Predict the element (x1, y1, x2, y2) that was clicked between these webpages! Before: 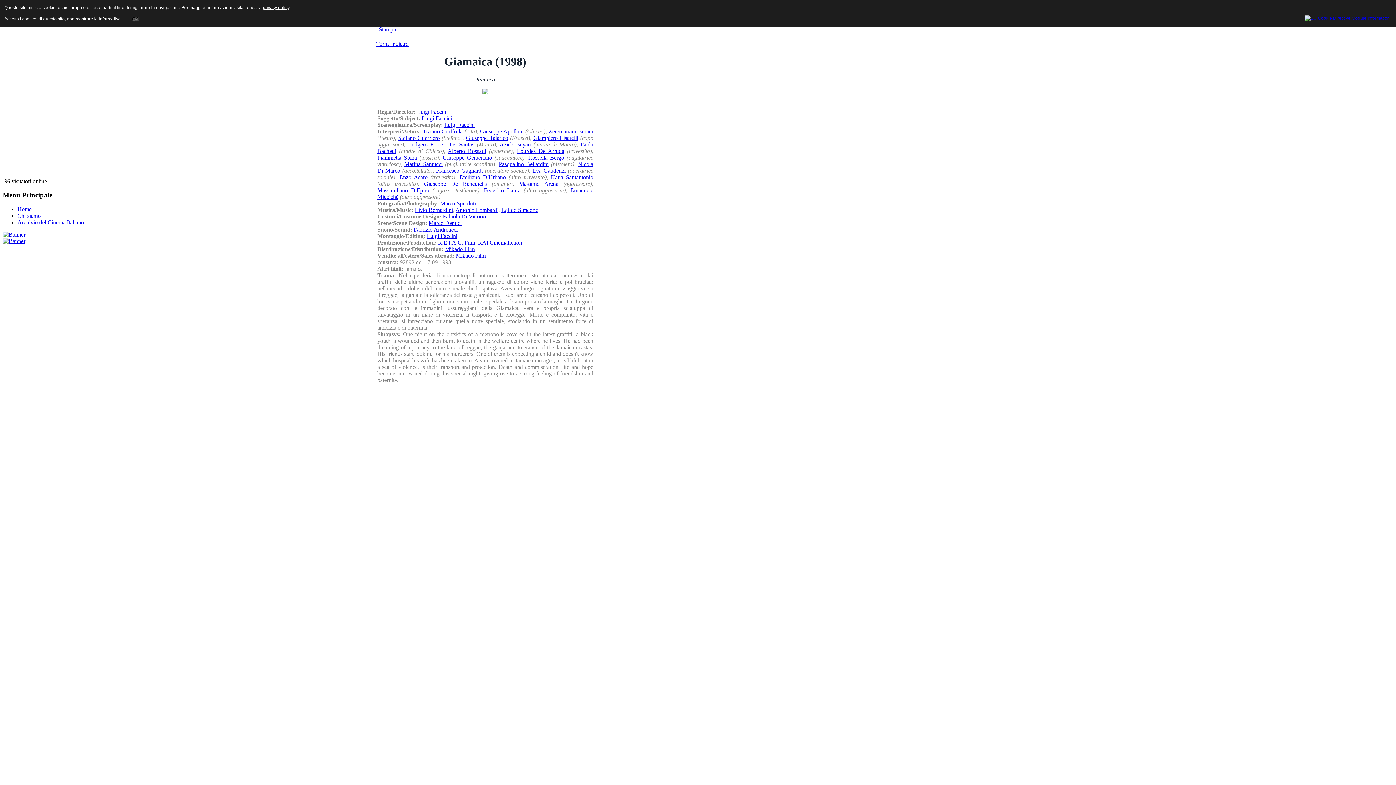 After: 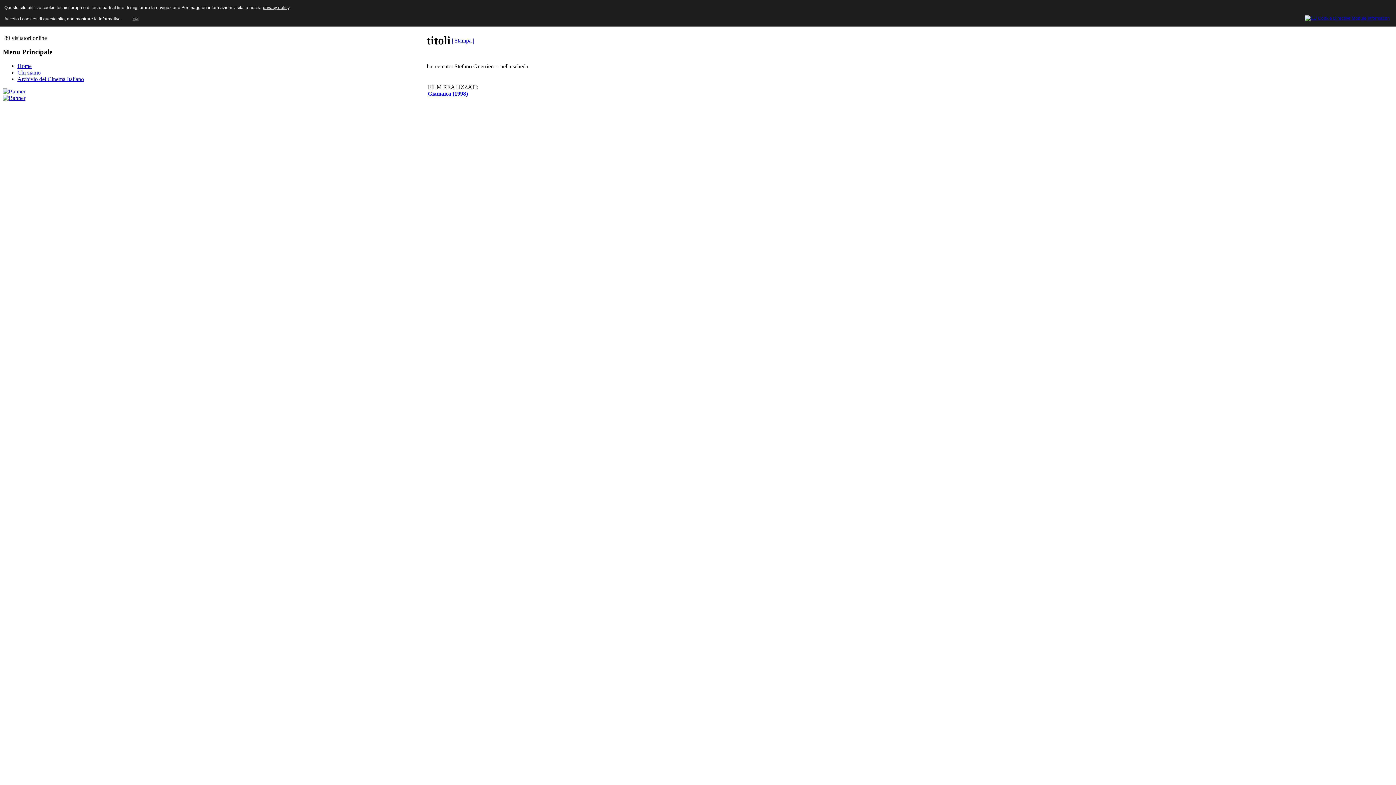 Action: bbox: (398, 134, 439, 140) label: Stefano Guerriero